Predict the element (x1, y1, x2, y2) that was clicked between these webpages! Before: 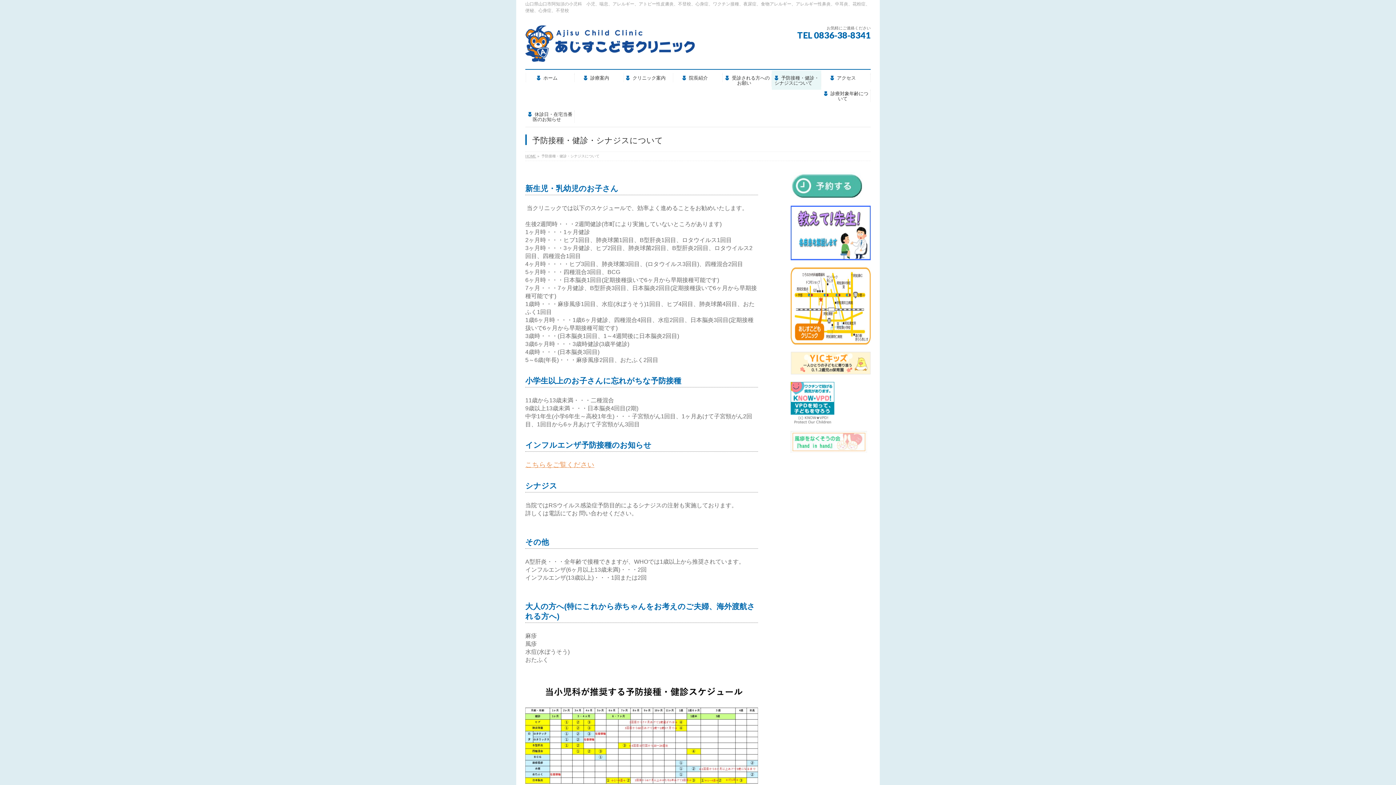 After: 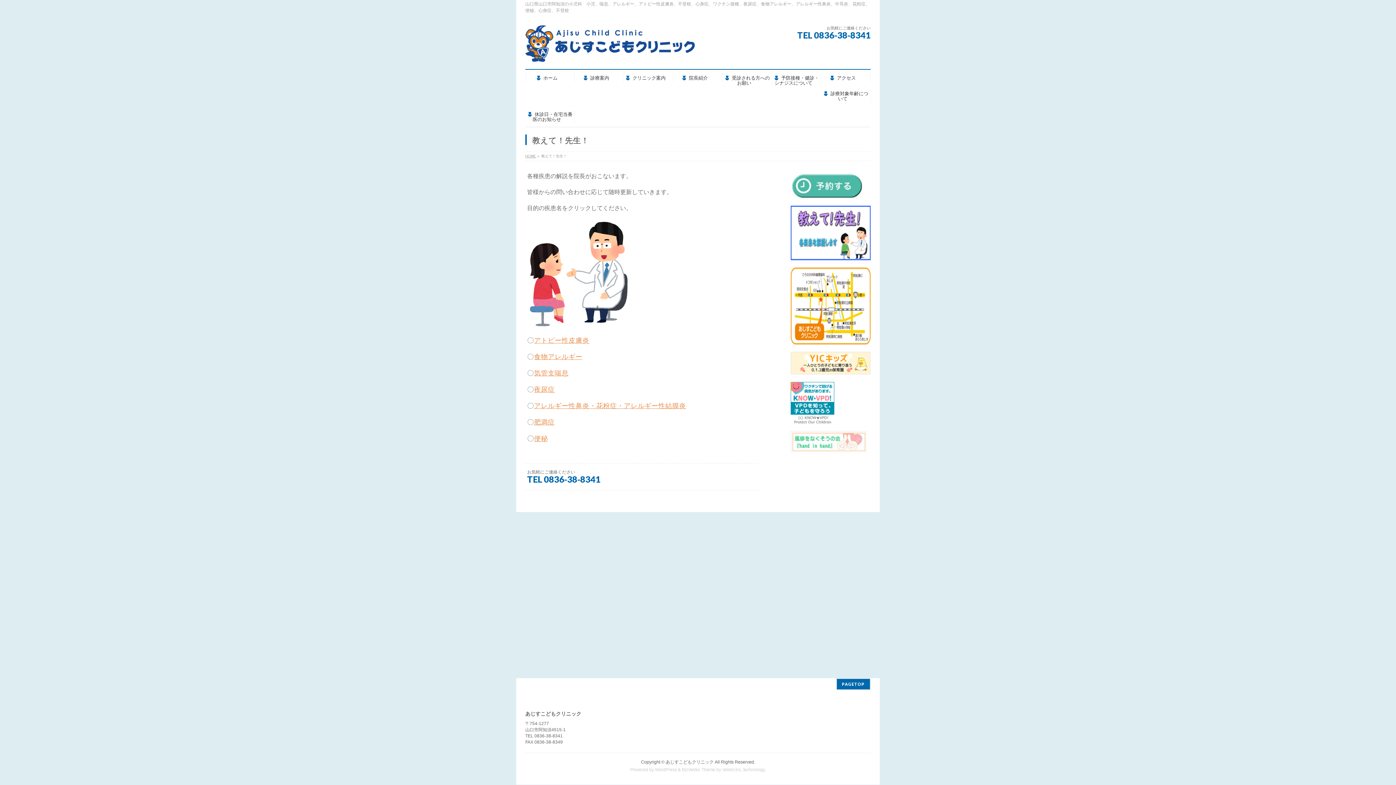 Action: bbox: (790, 253, 870, 259)